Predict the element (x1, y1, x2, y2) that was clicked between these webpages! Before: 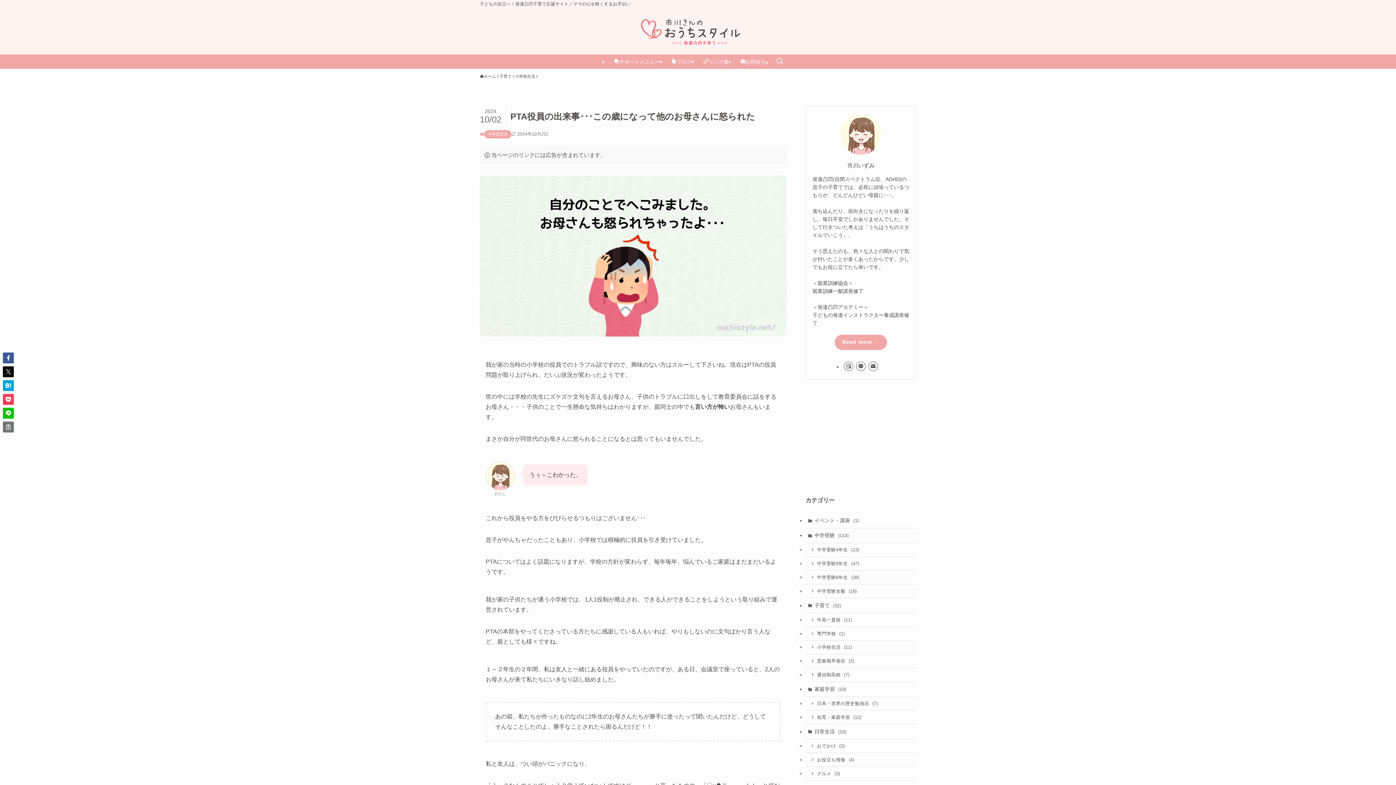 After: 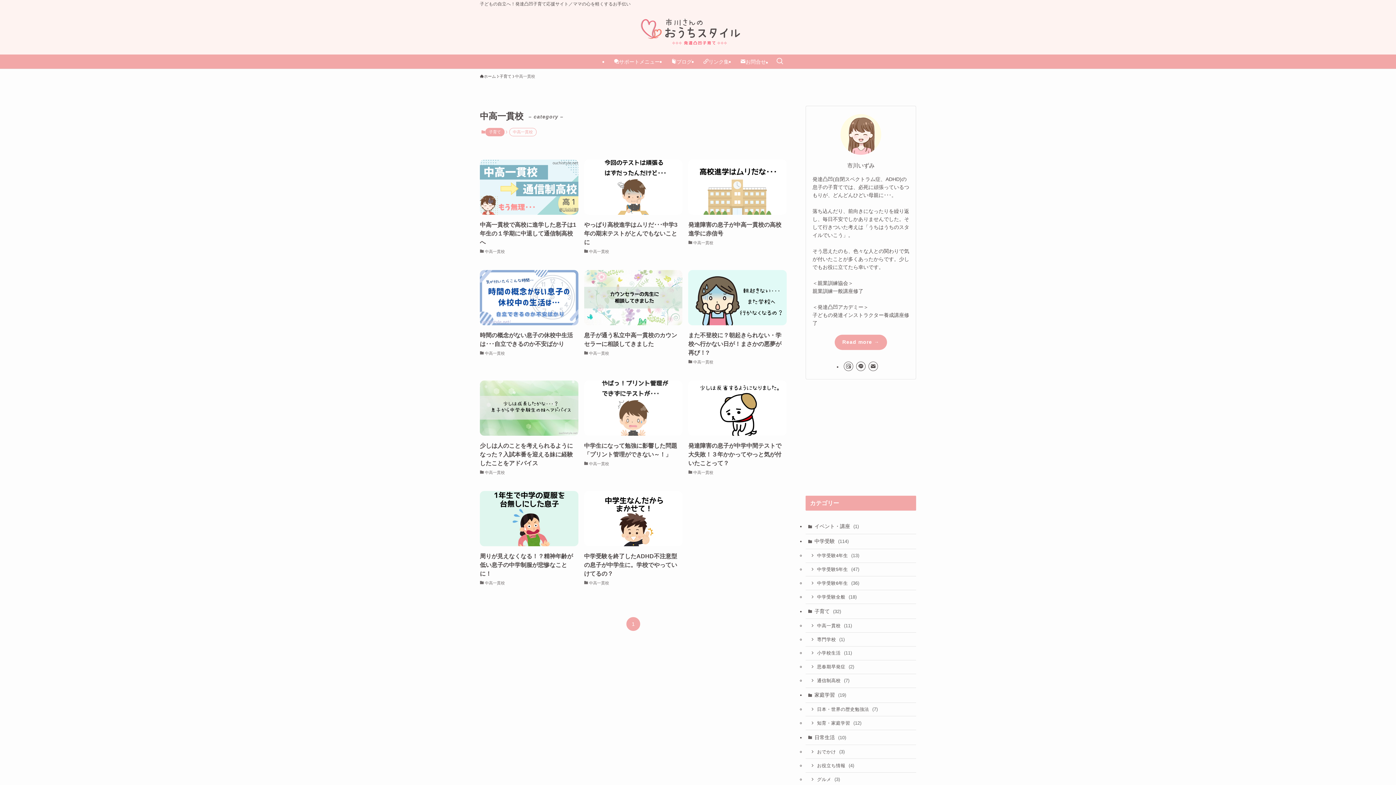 Action: label: 中高一貫校 (11) bbox: (805, 613, 916, 627)